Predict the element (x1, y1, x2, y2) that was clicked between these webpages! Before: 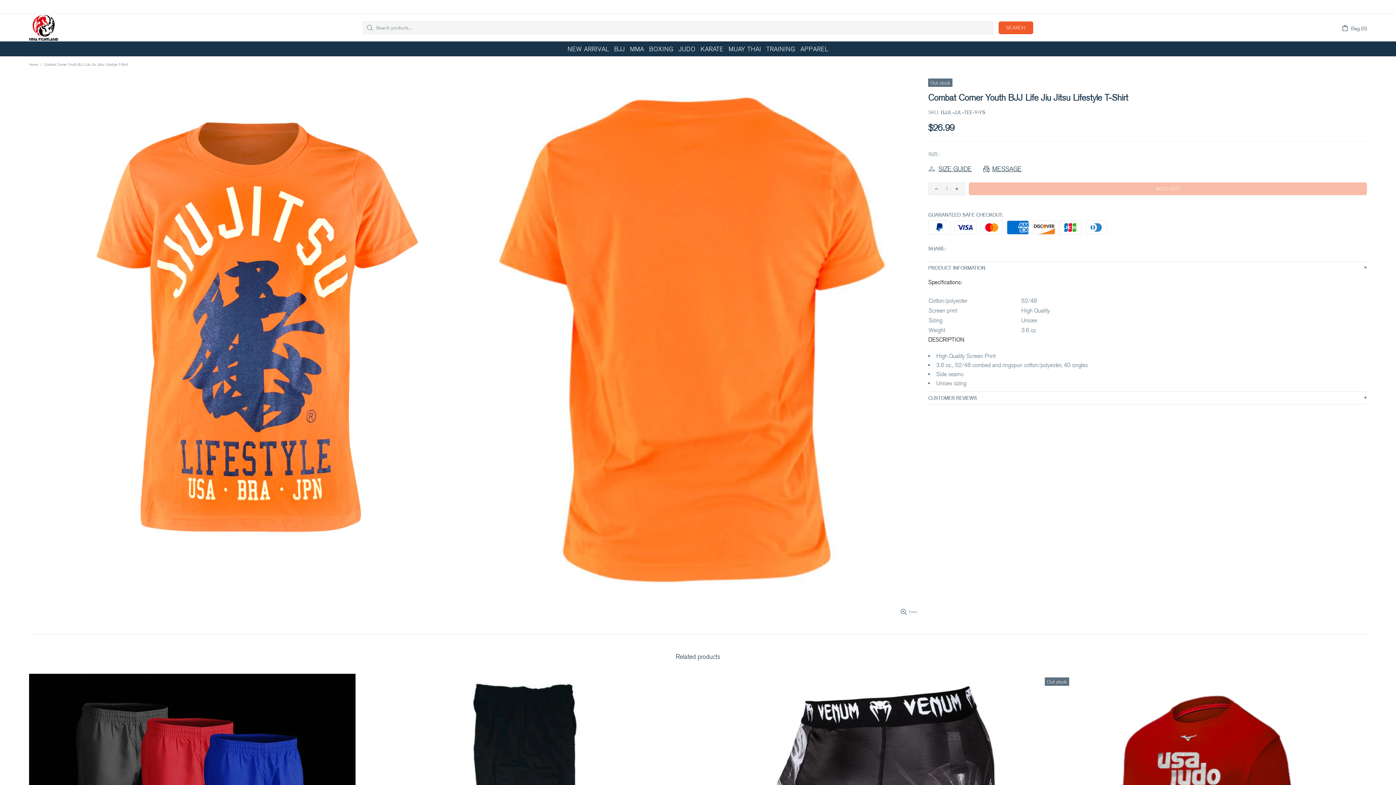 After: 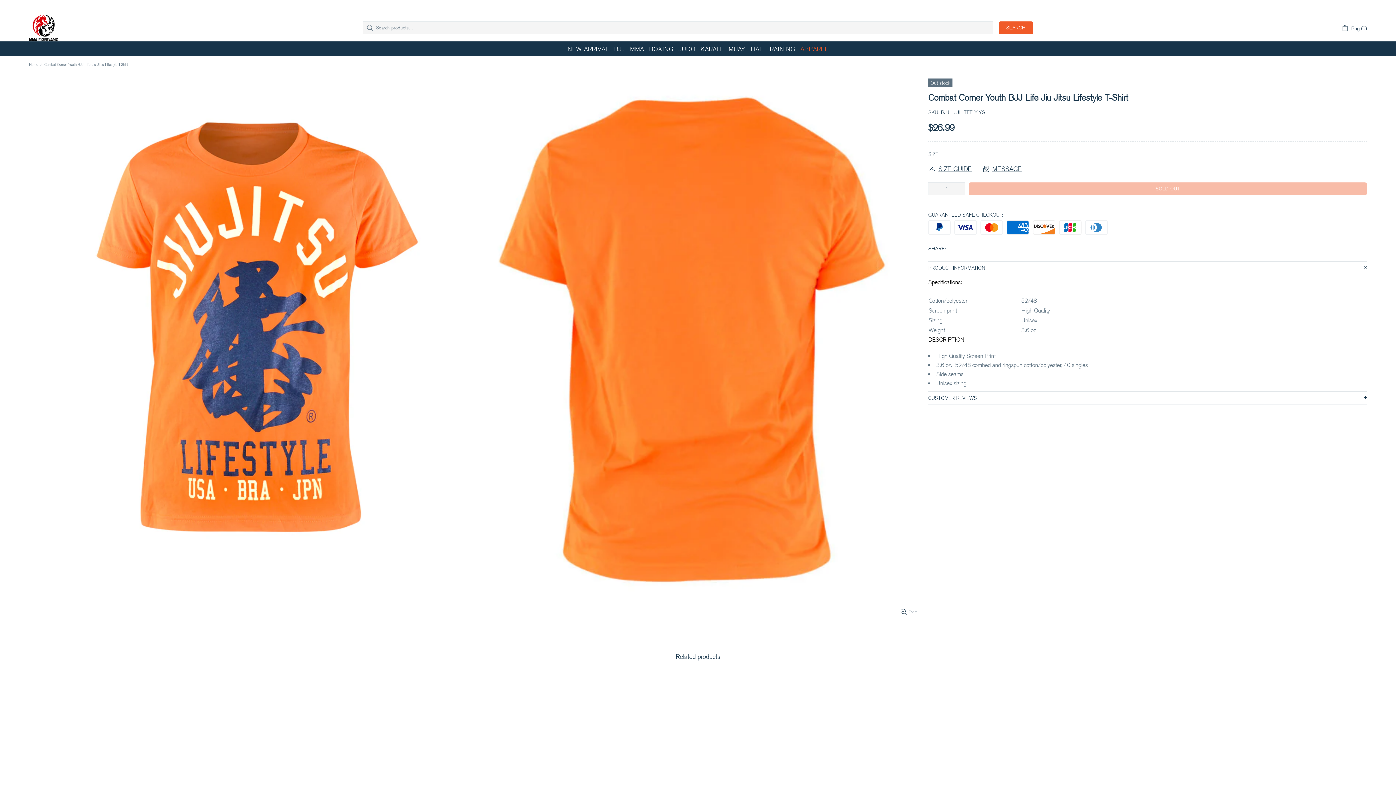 Action: label: APPAREL bbox: (798, 41, 831, 56)